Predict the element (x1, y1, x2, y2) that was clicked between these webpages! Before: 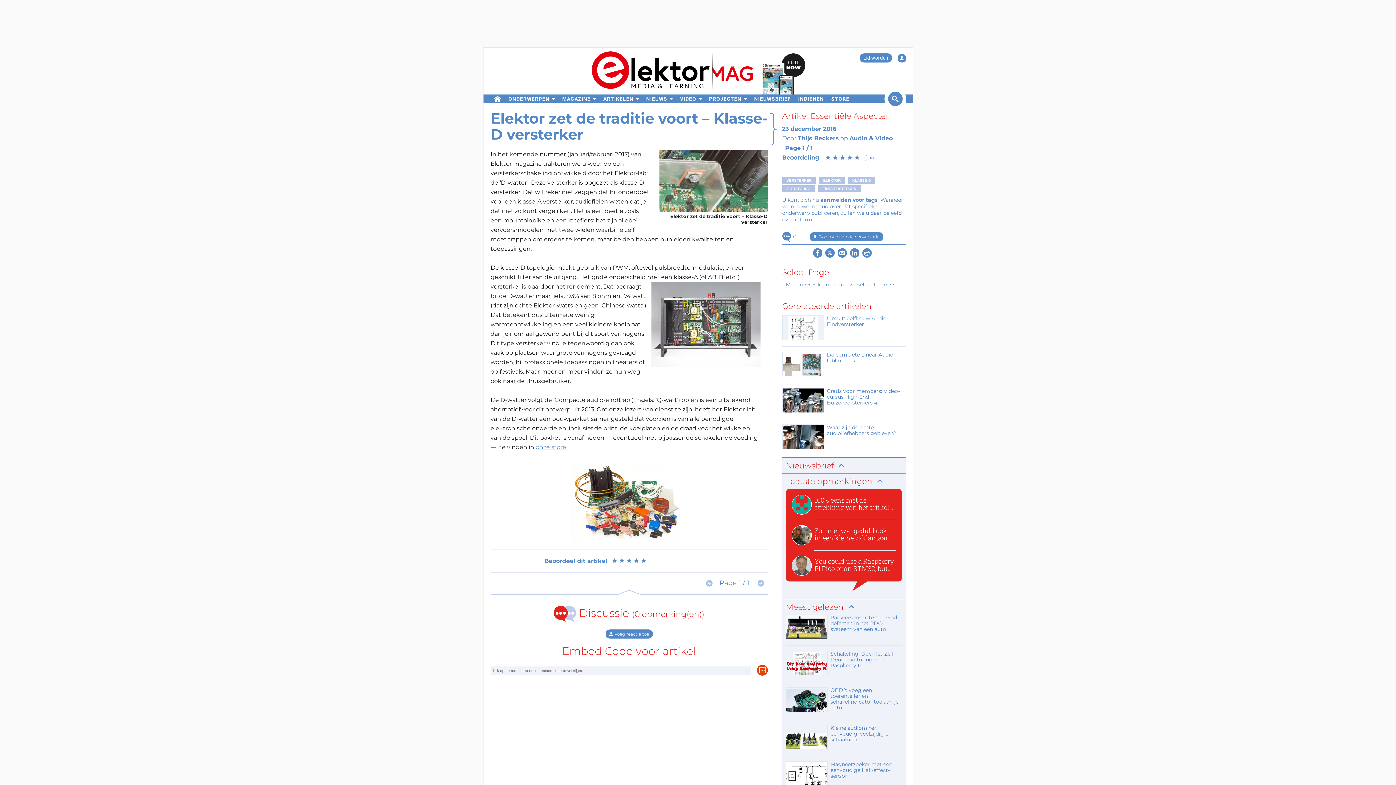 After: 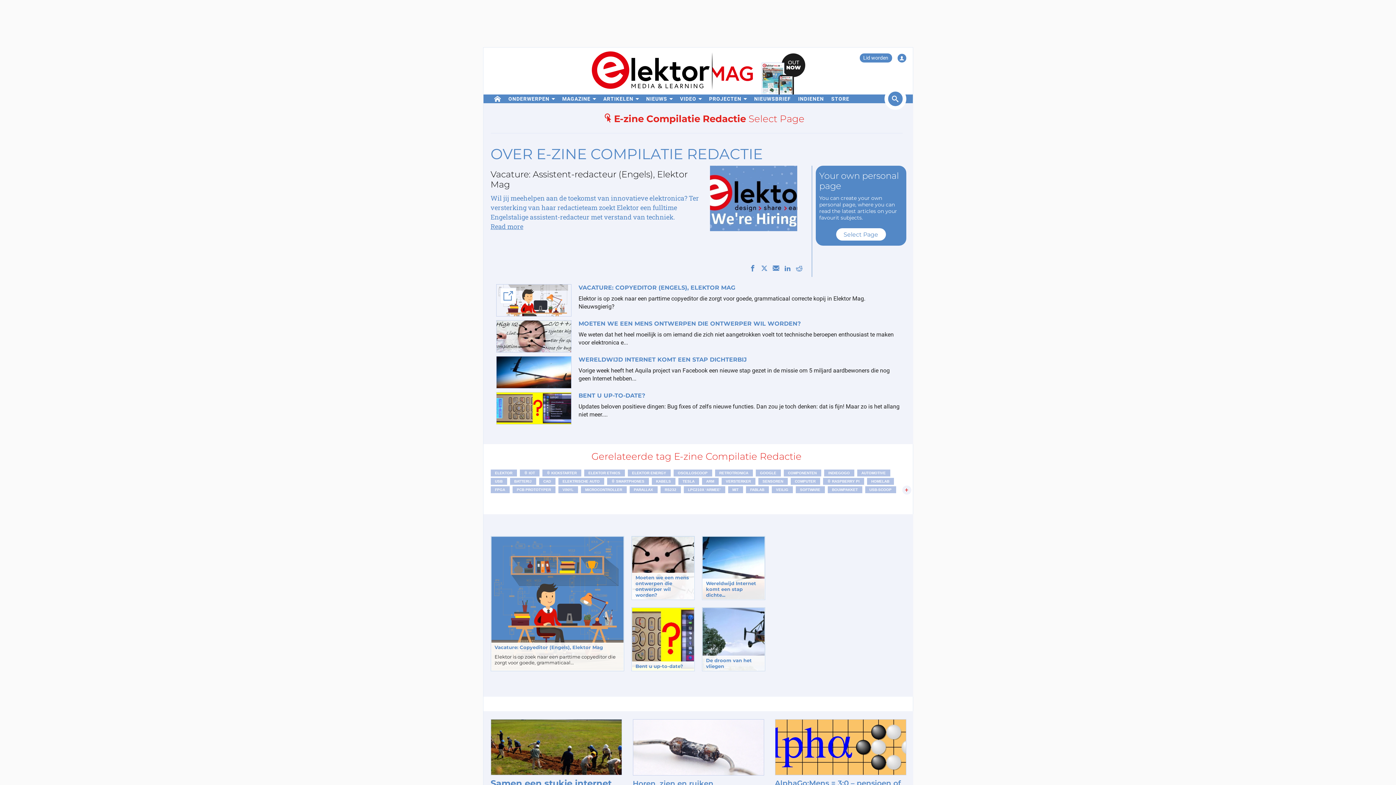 Action: bbox: (786, 281, 894, 287) label: Meer over Editorial op onze Select Page >>